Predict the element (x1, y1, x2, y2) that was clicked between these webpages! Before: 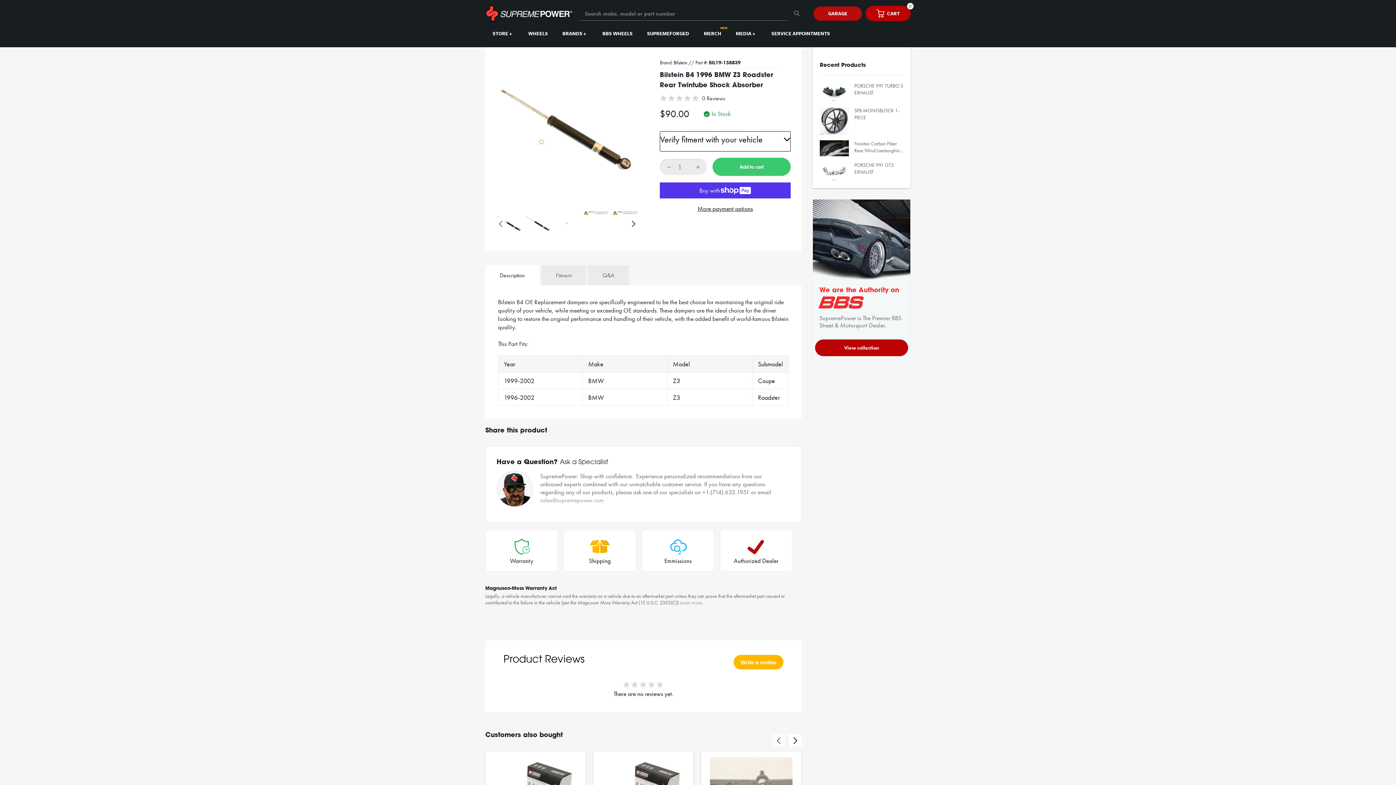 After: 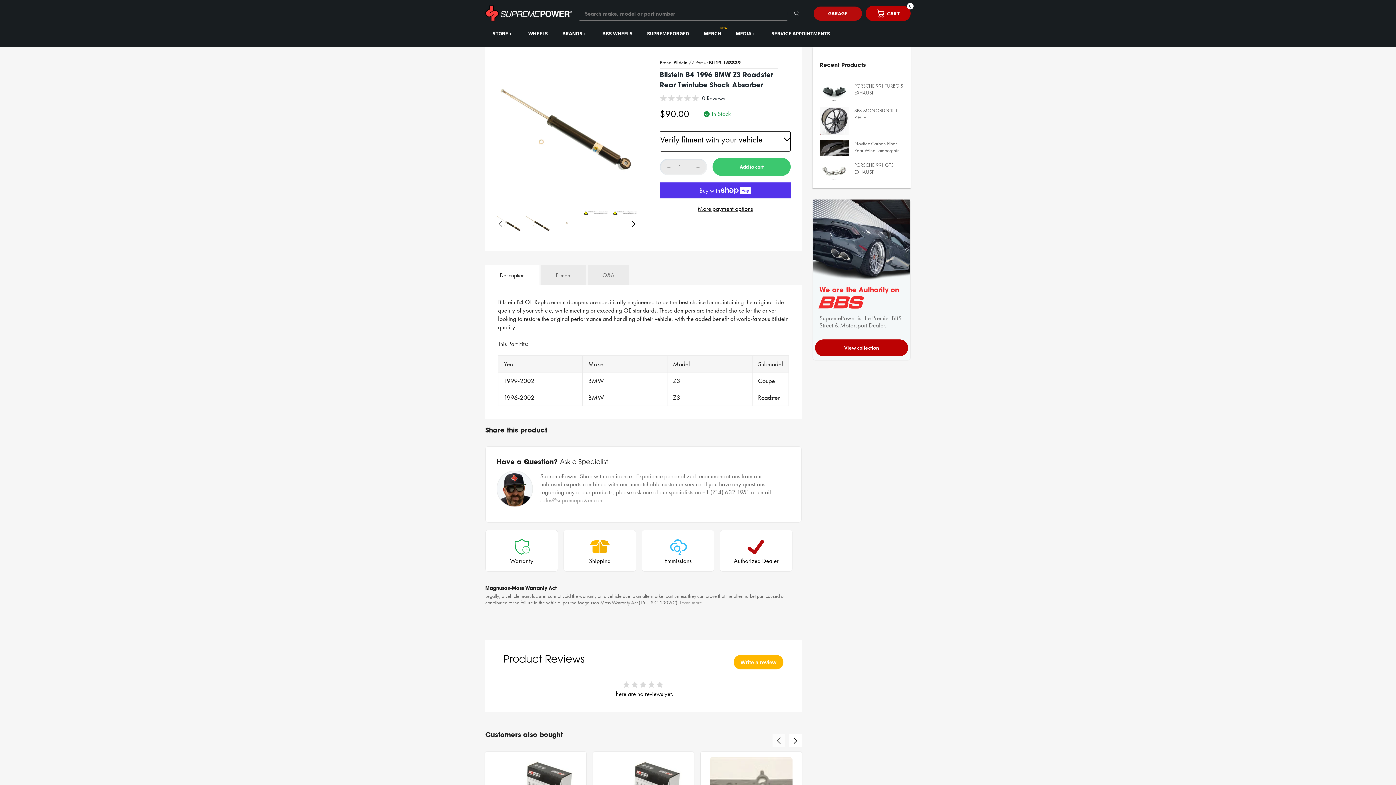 Action: bbox: (720, 551, 792, 564) label: Authorized Dealer